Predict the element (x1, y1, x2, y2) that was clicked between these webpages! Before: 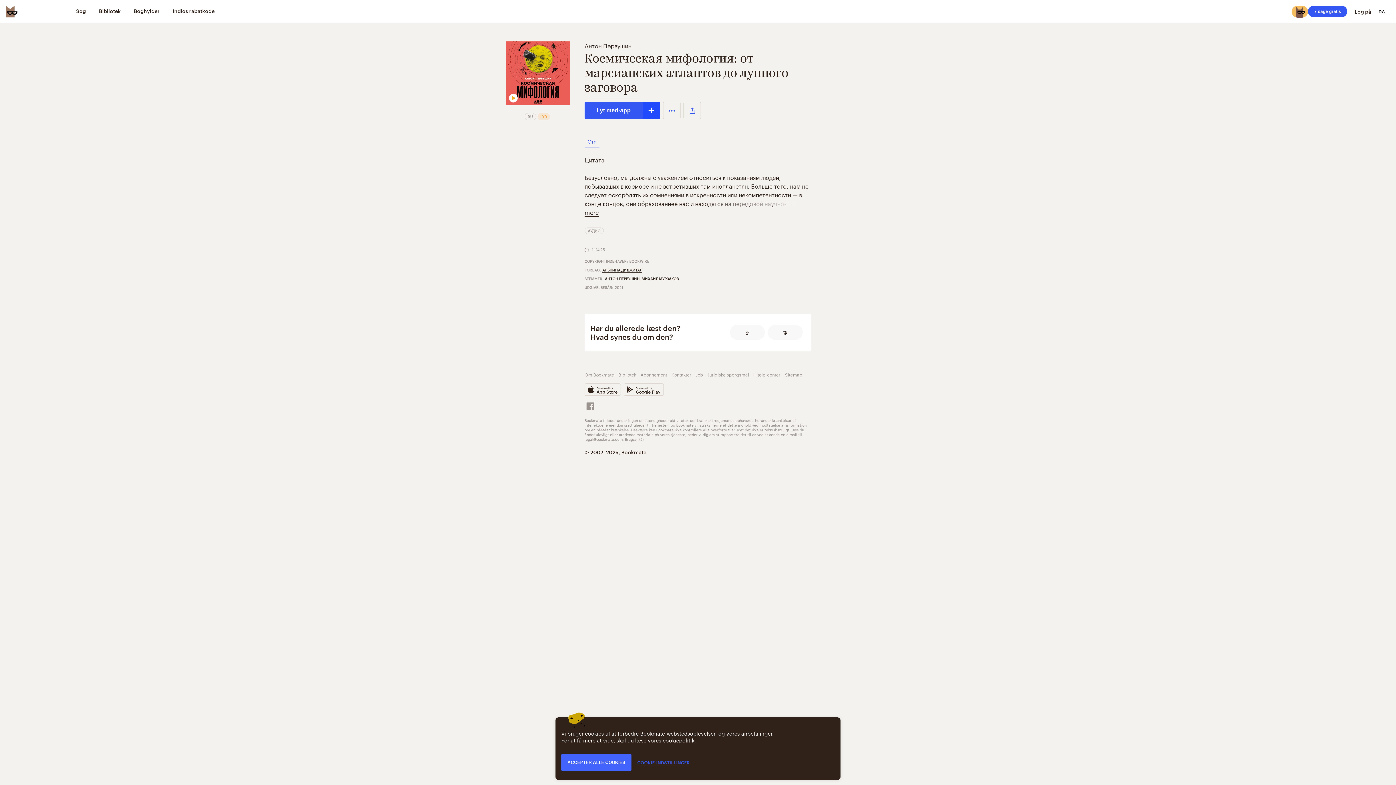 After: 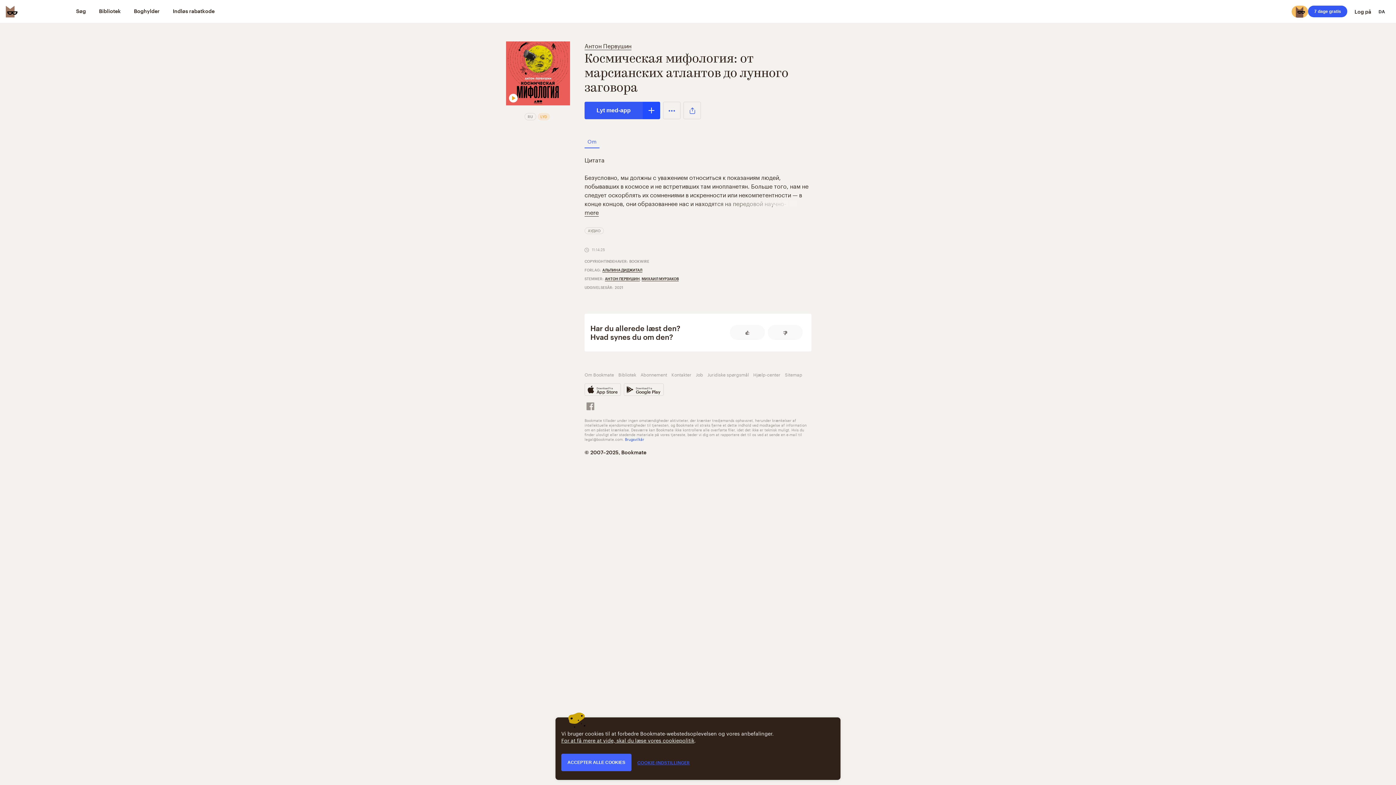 Action: label: Brugsvilkår bbox: (625, 436, 644, 442)